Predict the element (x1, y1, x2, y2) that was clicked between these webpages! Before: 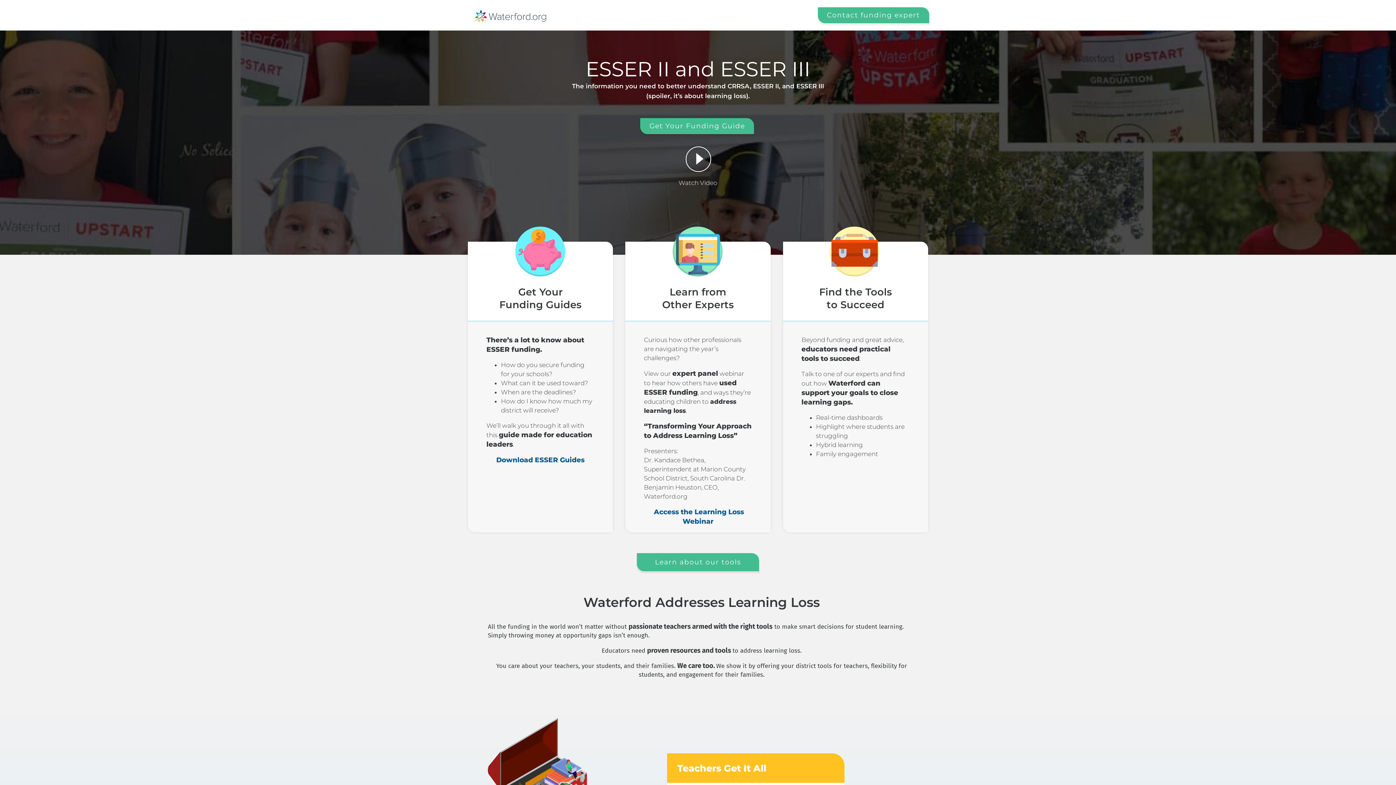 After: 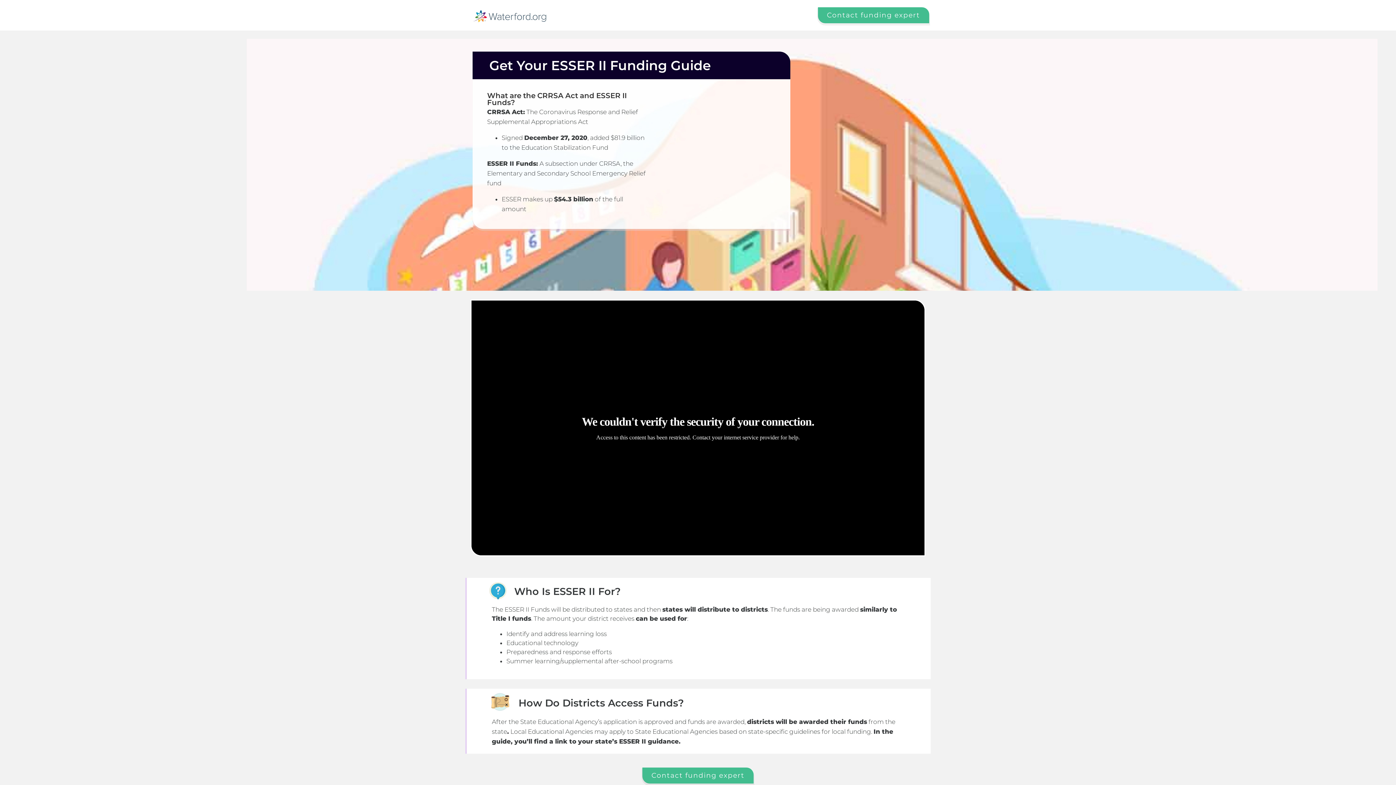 Action: bbox: (640, 118, 754, 134) label: Get Your Funding Guide